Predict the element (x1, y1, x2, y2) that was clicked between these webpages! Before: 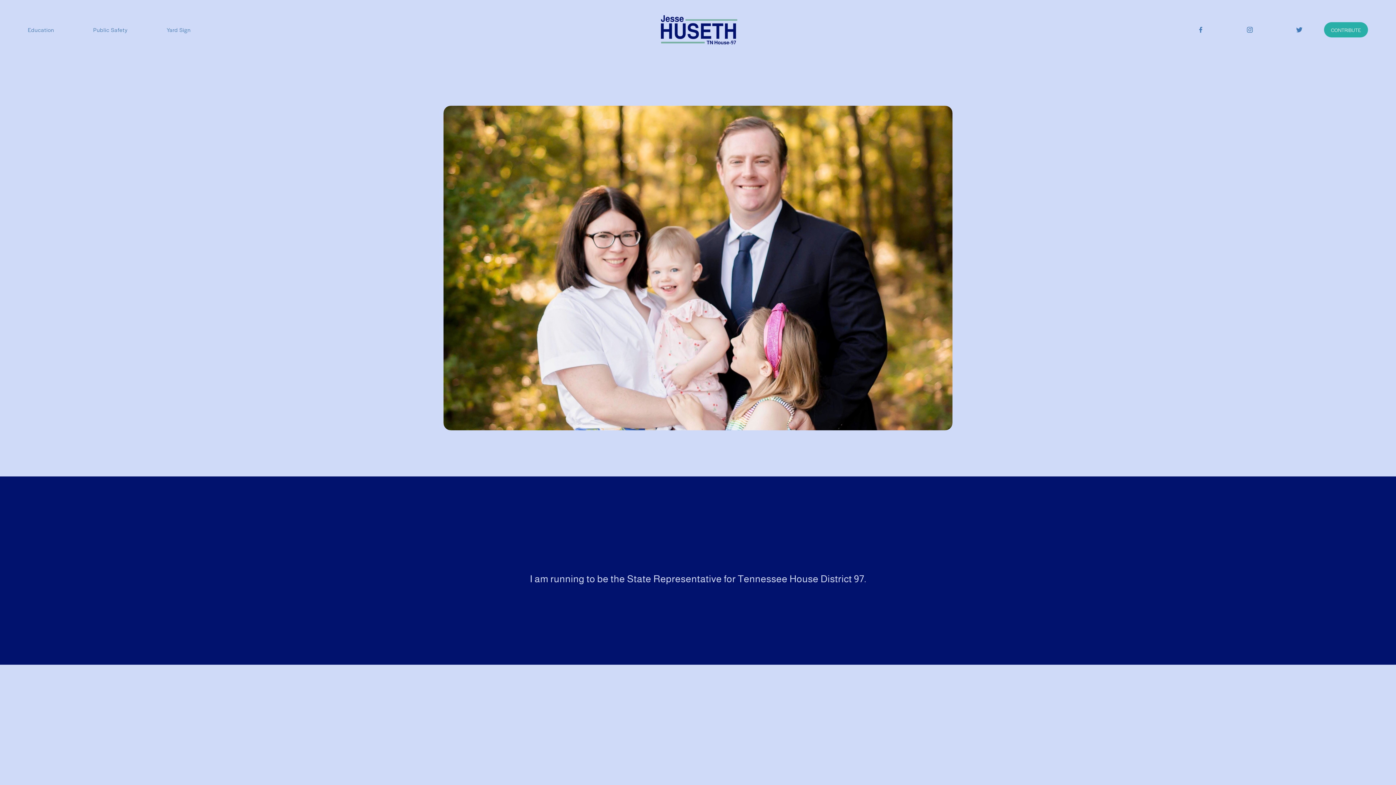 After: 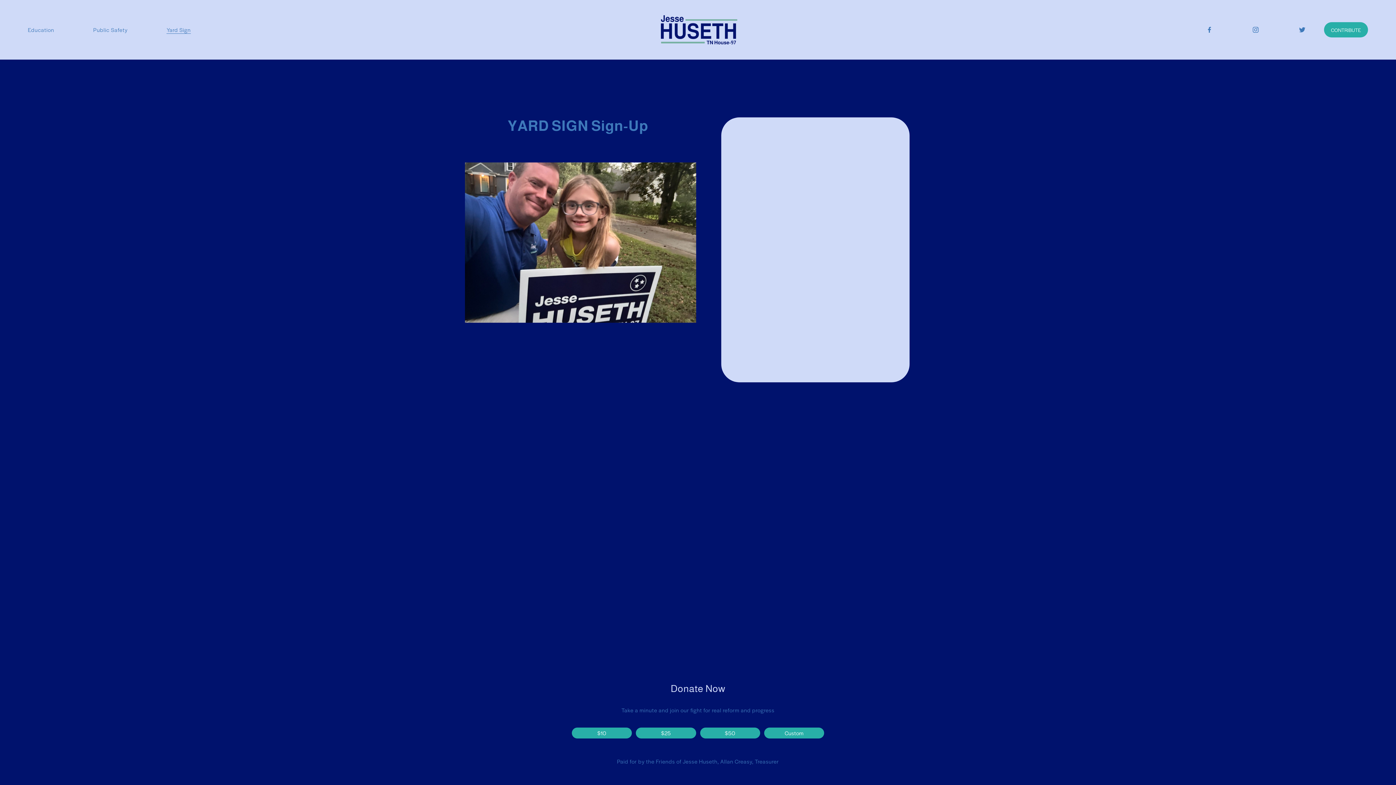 Action: bbox: (166, 25, 190, 34) label: Yard Sign